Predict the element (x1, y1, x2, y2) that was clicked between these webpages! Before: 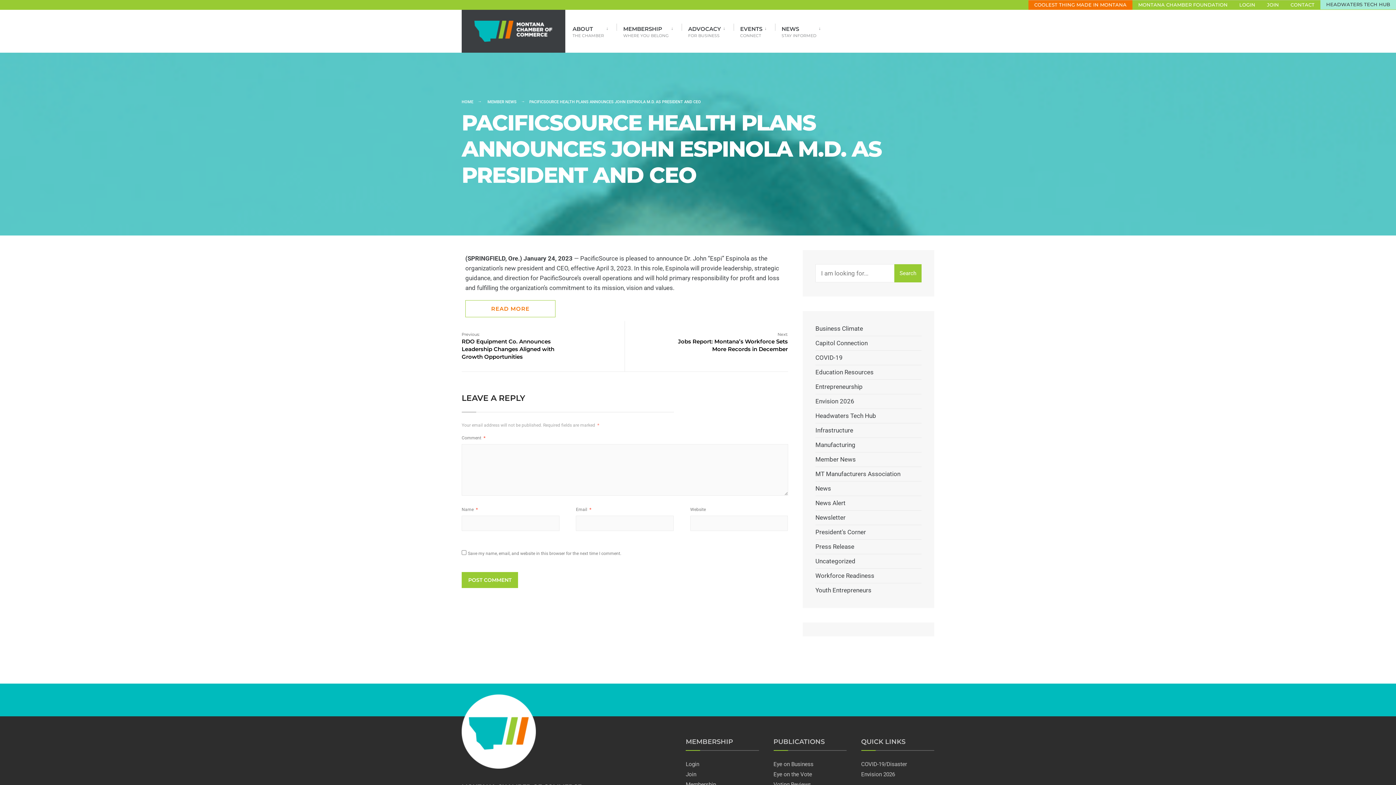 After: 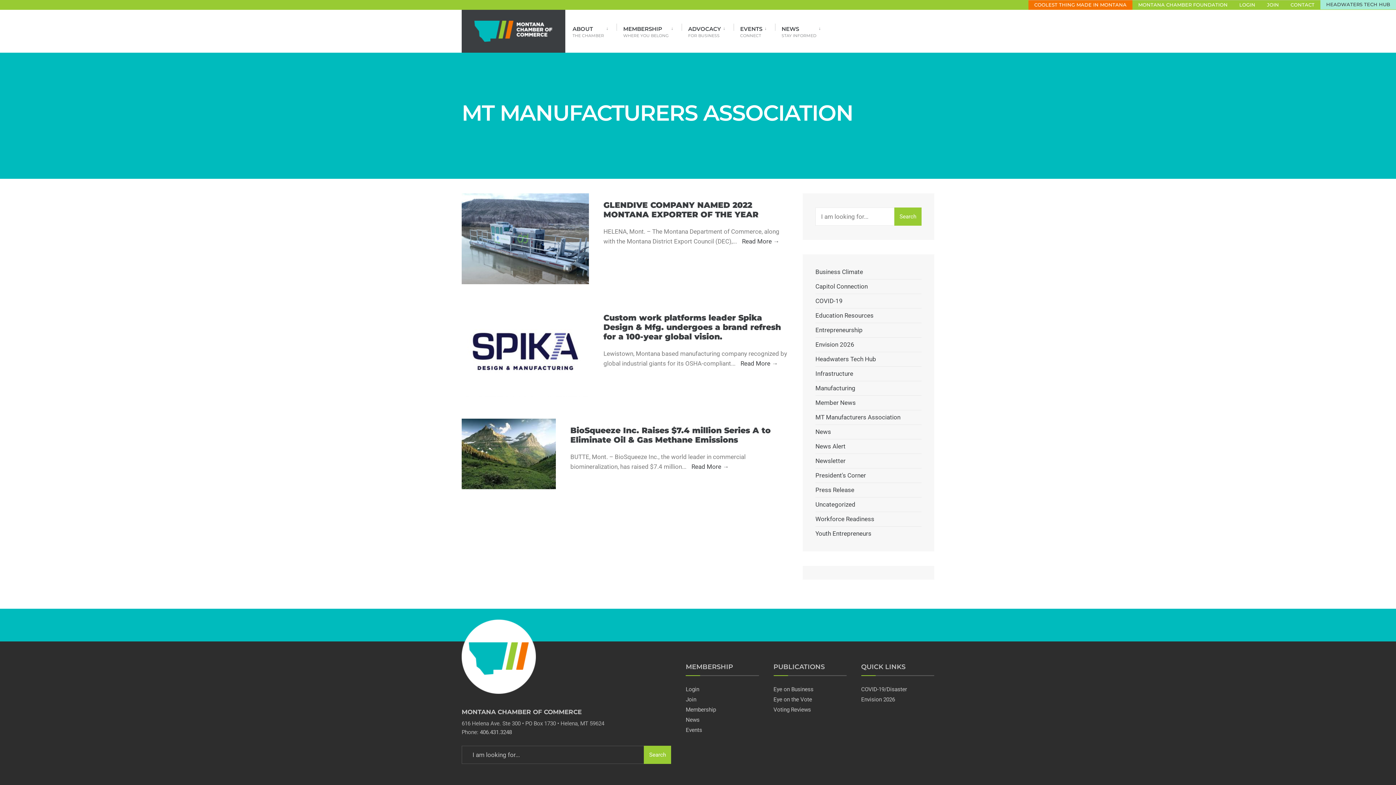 Action: bbox: (815, 470, 900, 477) label: MT Manufacturers Association